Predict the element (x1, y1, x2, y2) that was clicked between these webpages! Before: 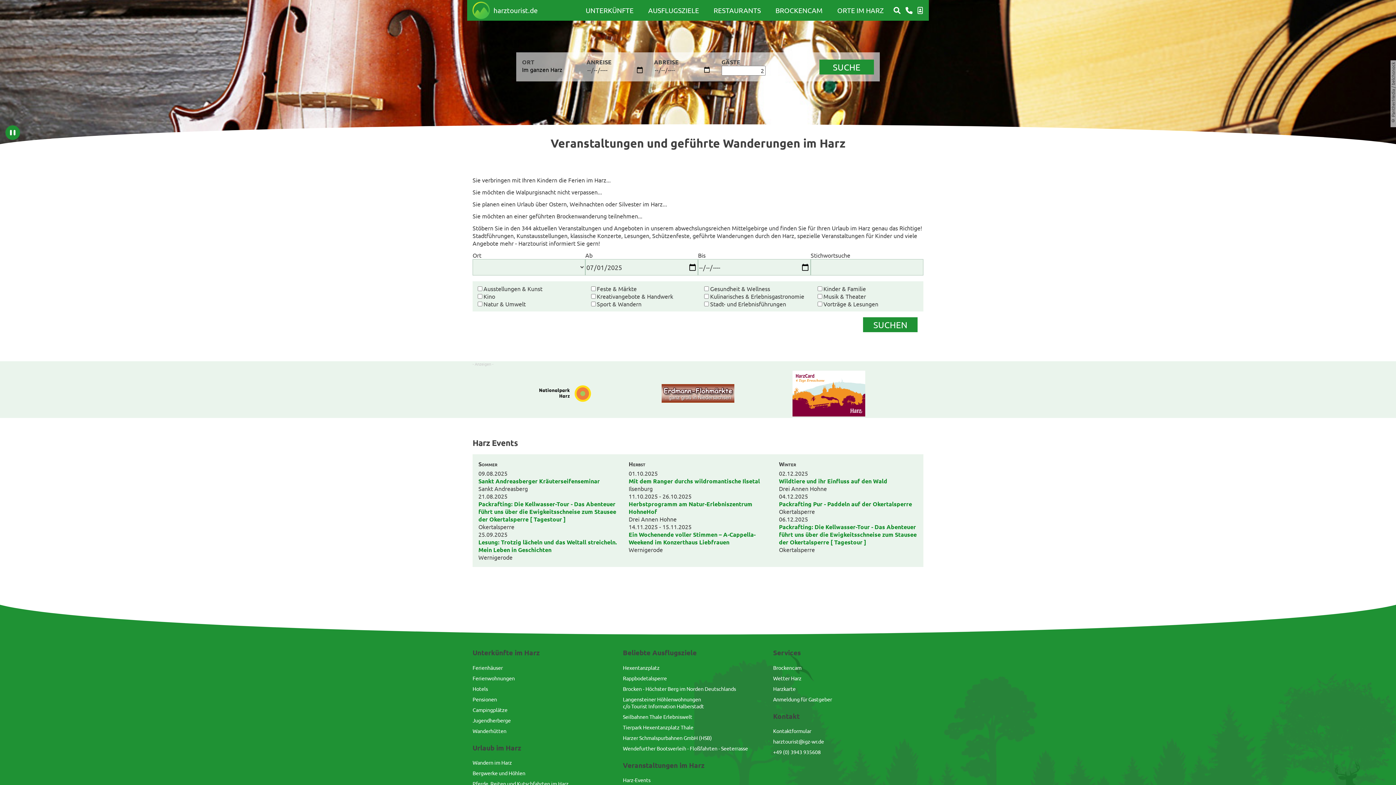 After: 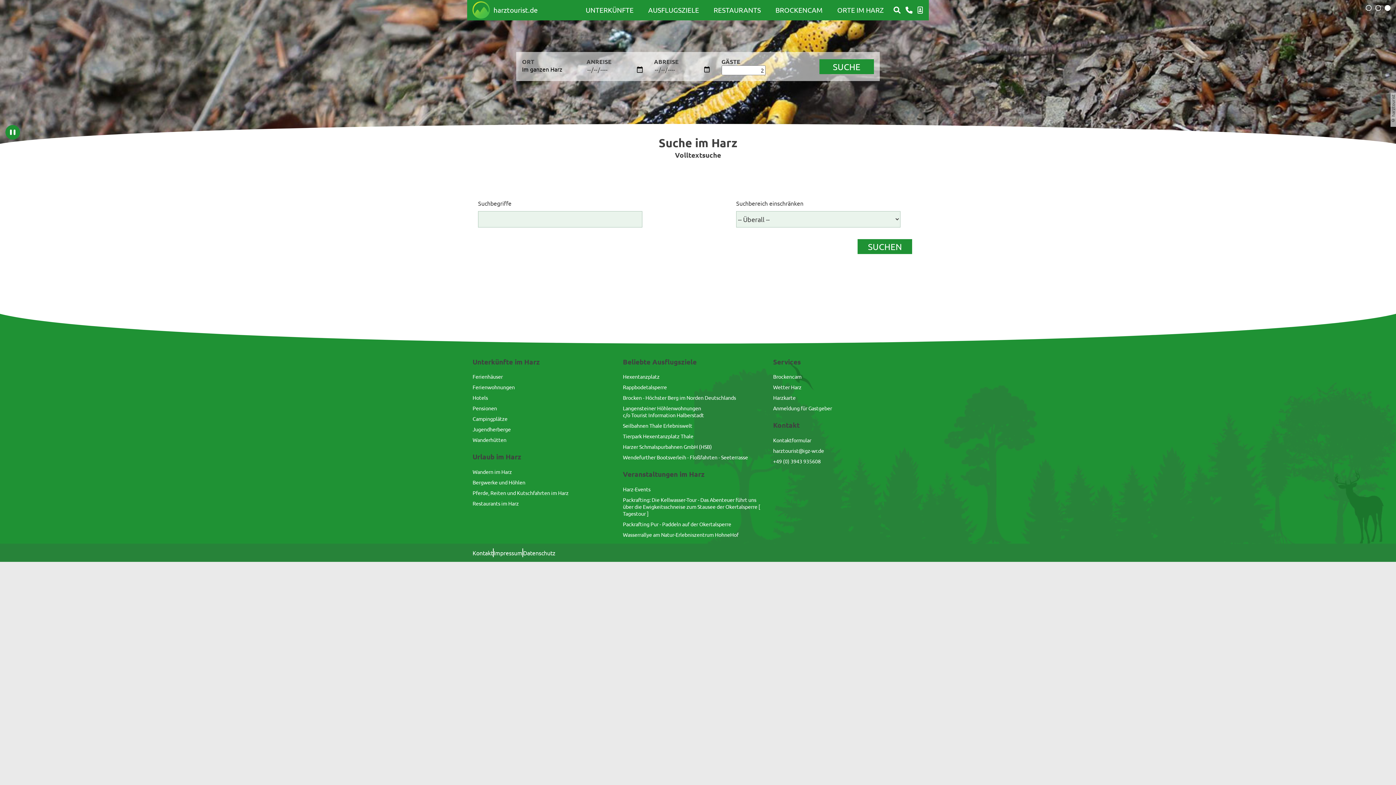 Action: bbox: (891, 2, 903, 18)